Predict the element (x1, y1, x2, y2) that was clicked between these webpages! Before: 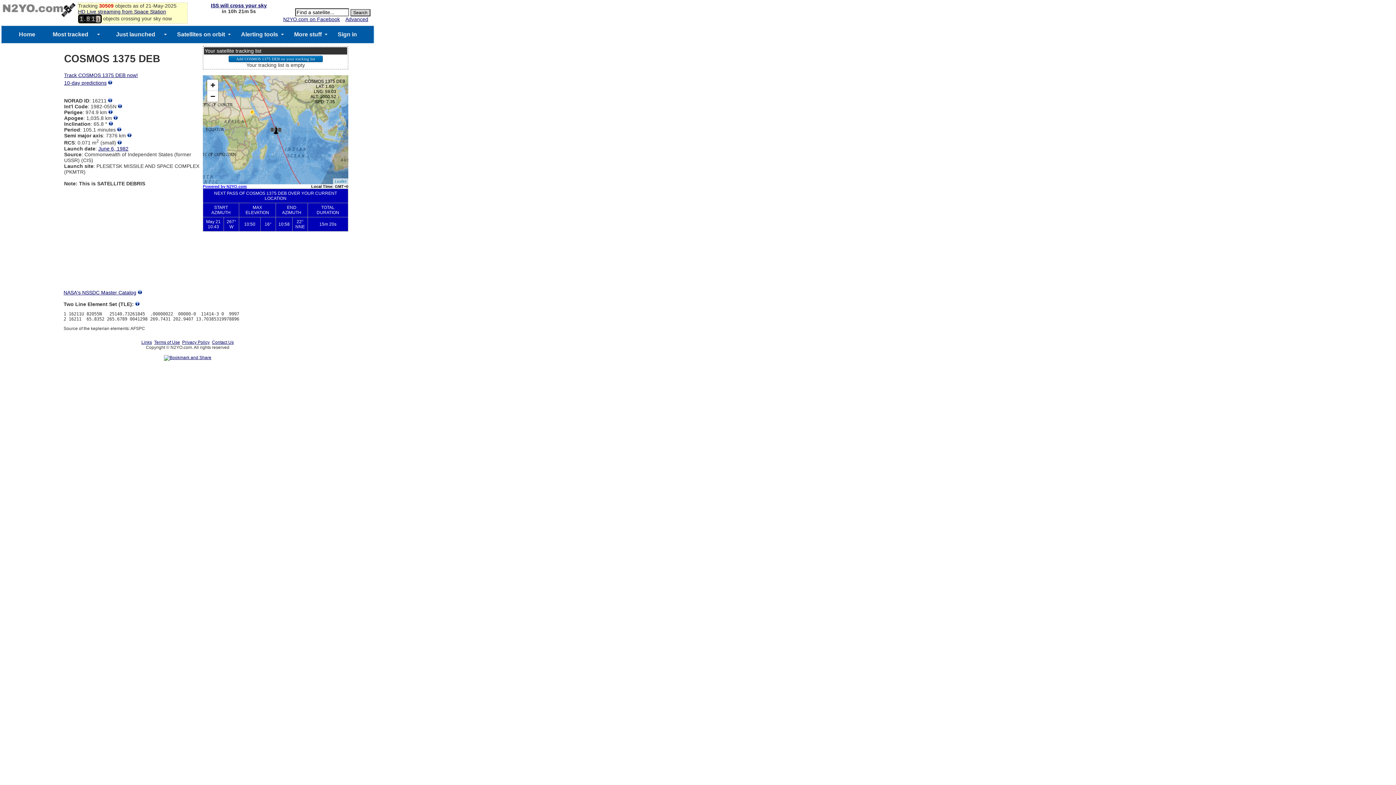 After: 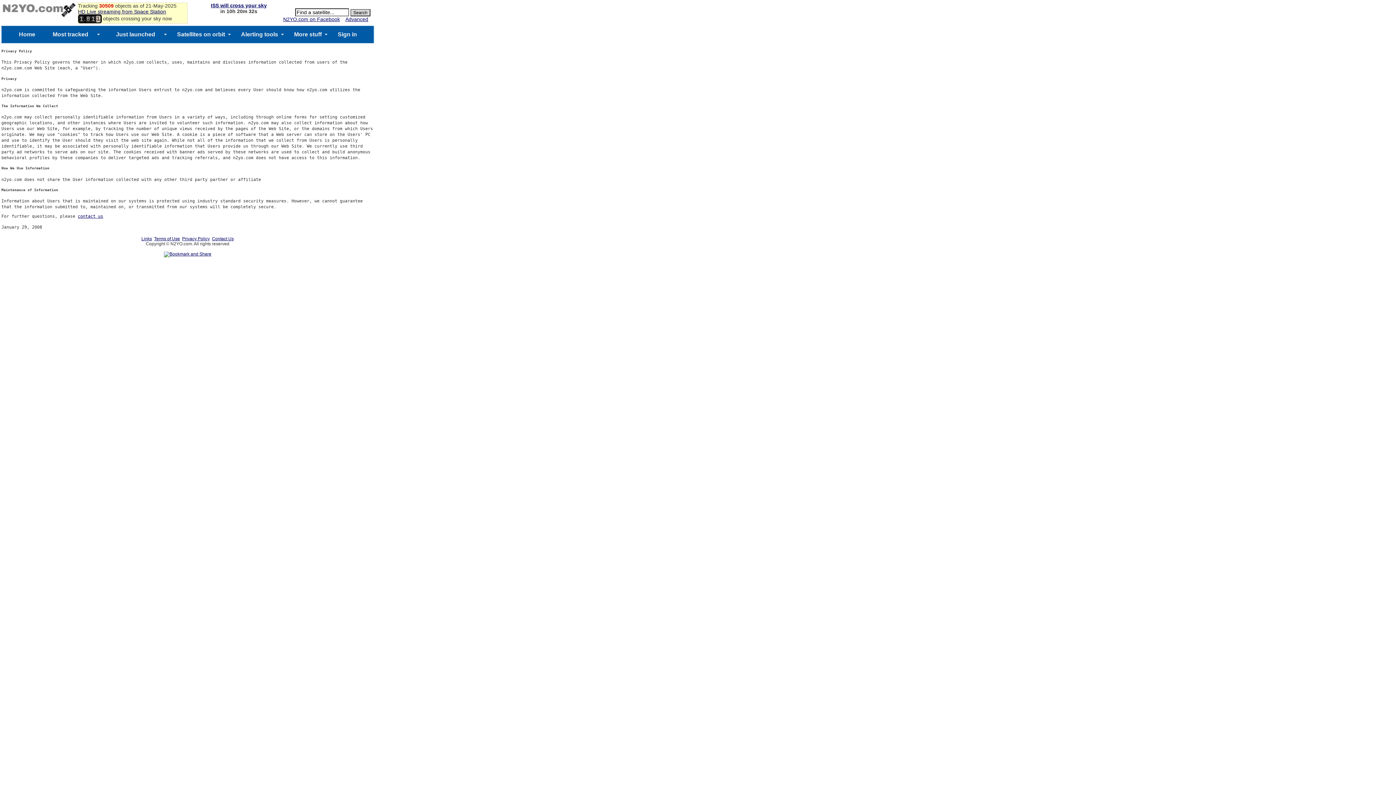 Action: bbox: (182, 340, 209, 345) label: Privacy Policy